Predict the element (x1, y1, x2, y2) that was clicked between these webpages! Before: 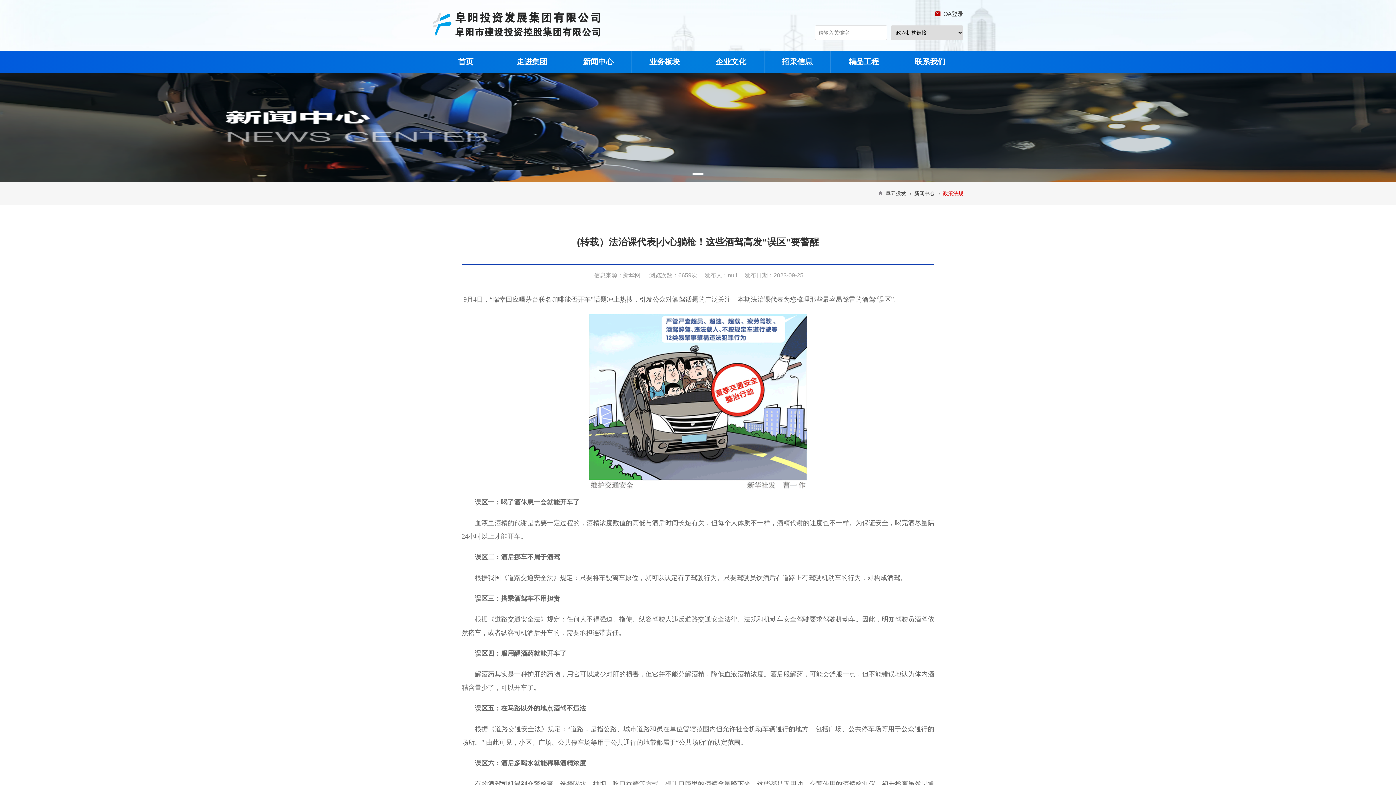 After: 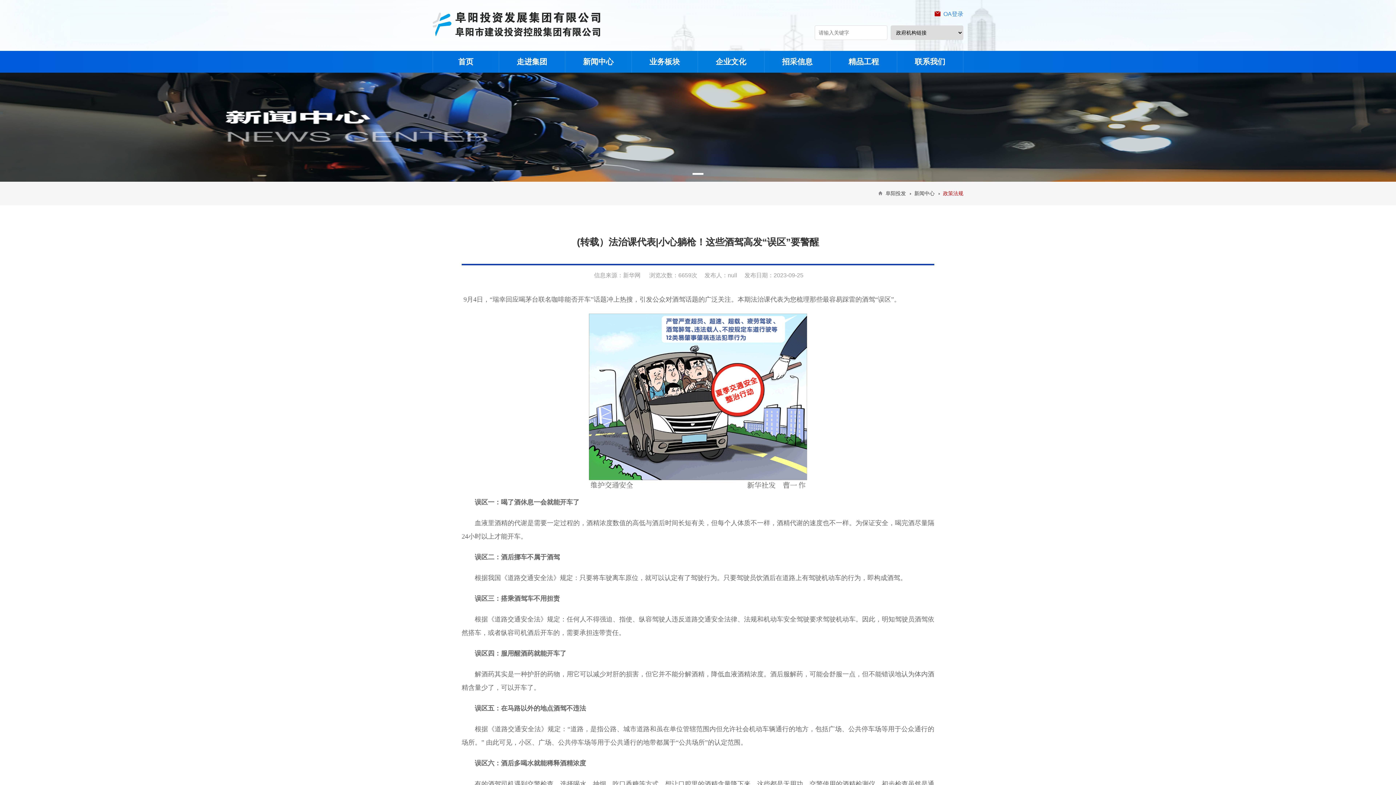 Action: label: OA登录 bbox: (934, 10, 963, 17)